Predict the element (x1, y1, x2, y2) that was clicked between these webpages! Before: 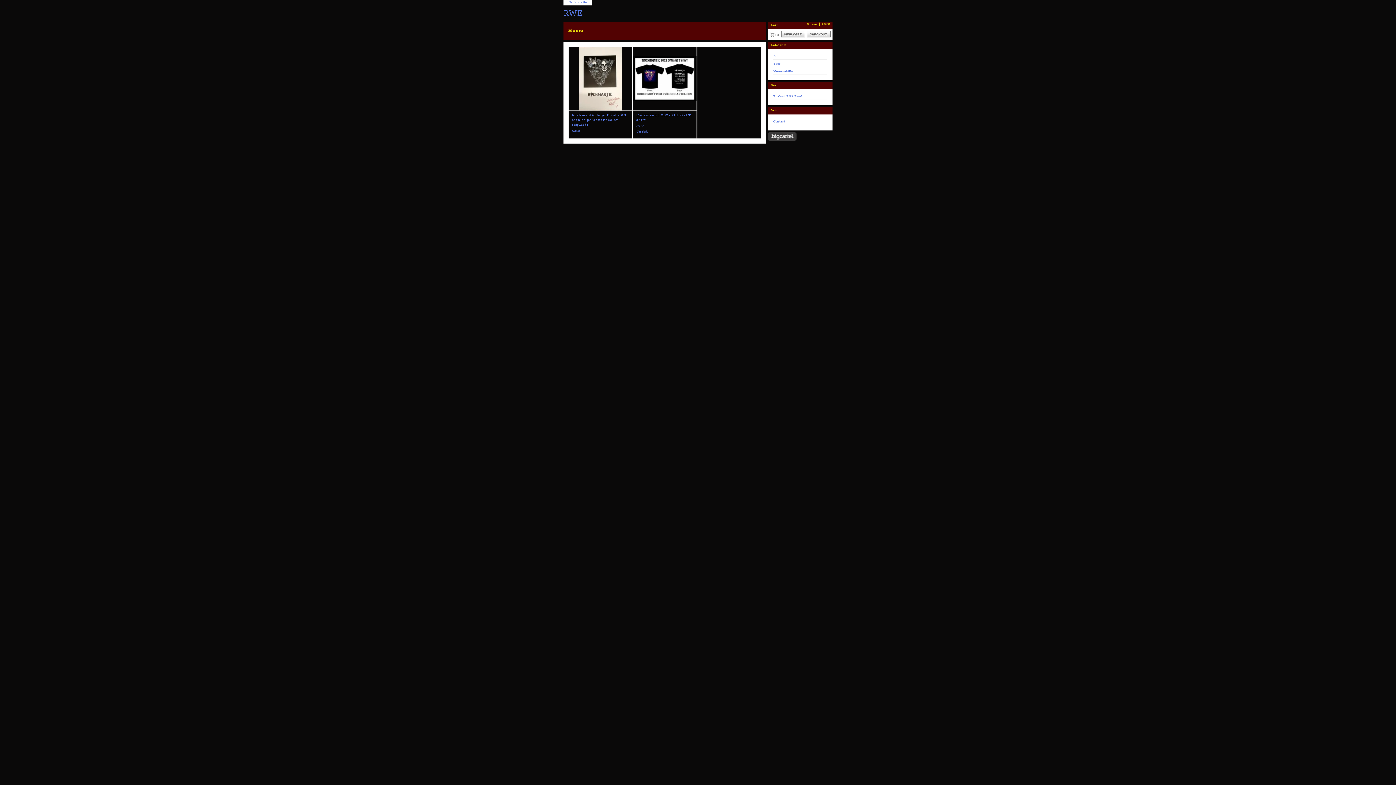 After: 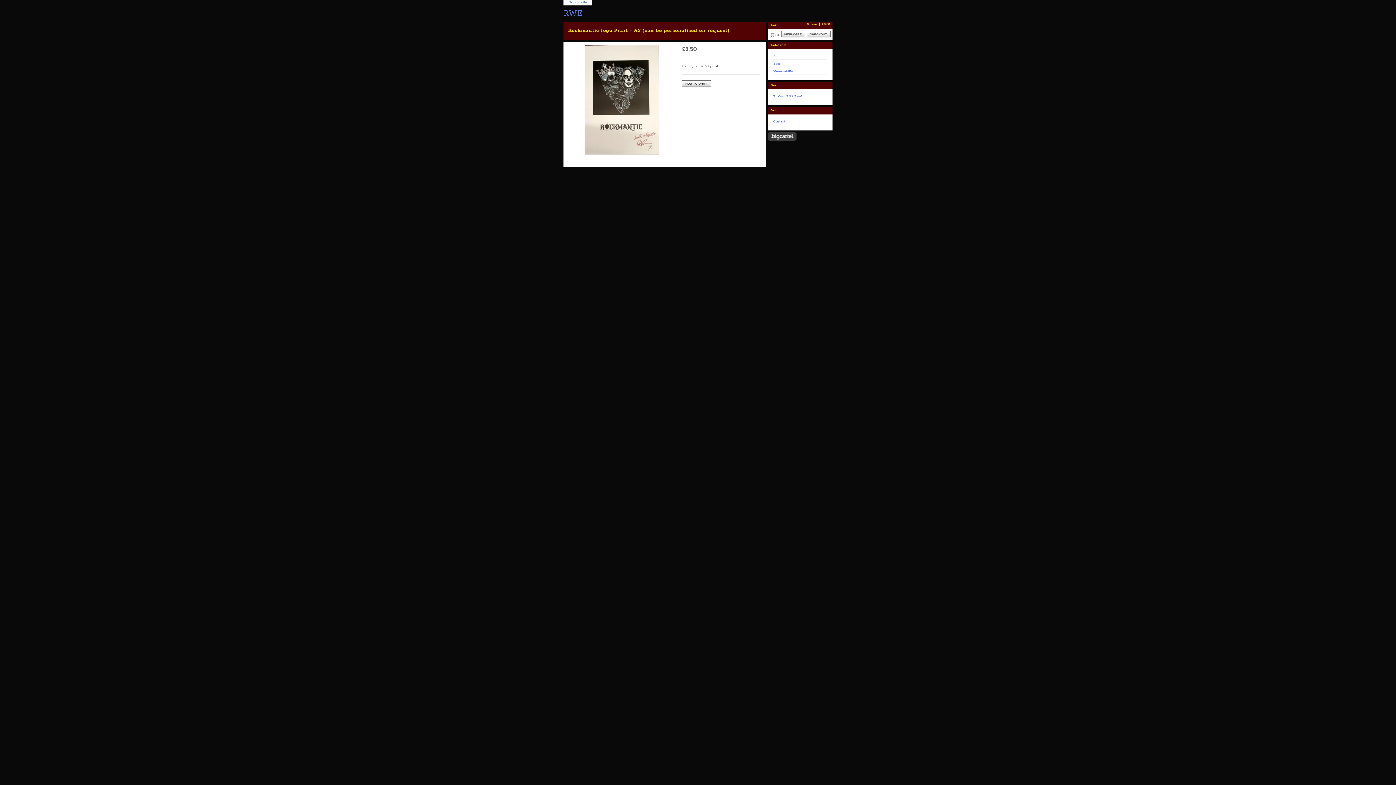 Action: label: Rockmantic logo Print - A3 (can be personalised on request)

£3.50 bbox: (568, 46, 632, 137)